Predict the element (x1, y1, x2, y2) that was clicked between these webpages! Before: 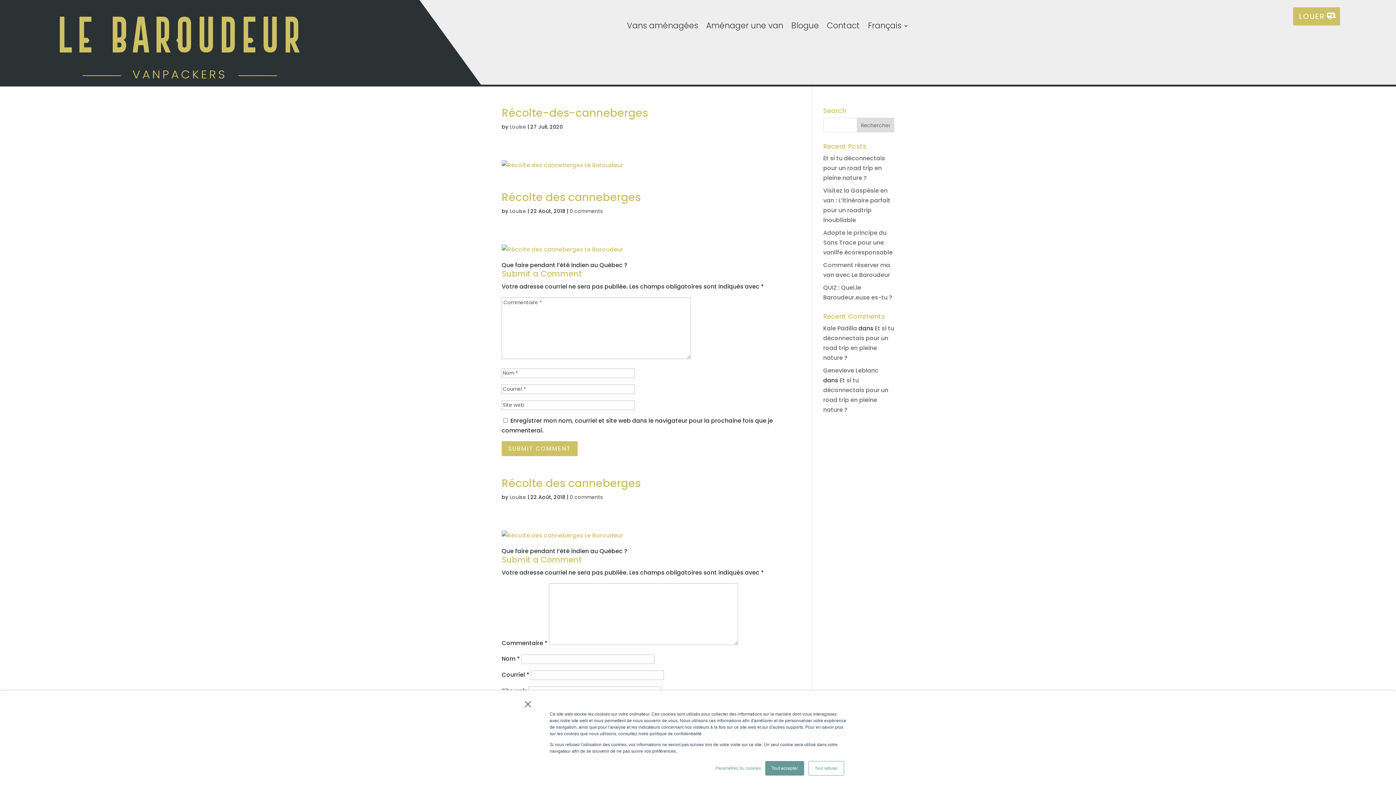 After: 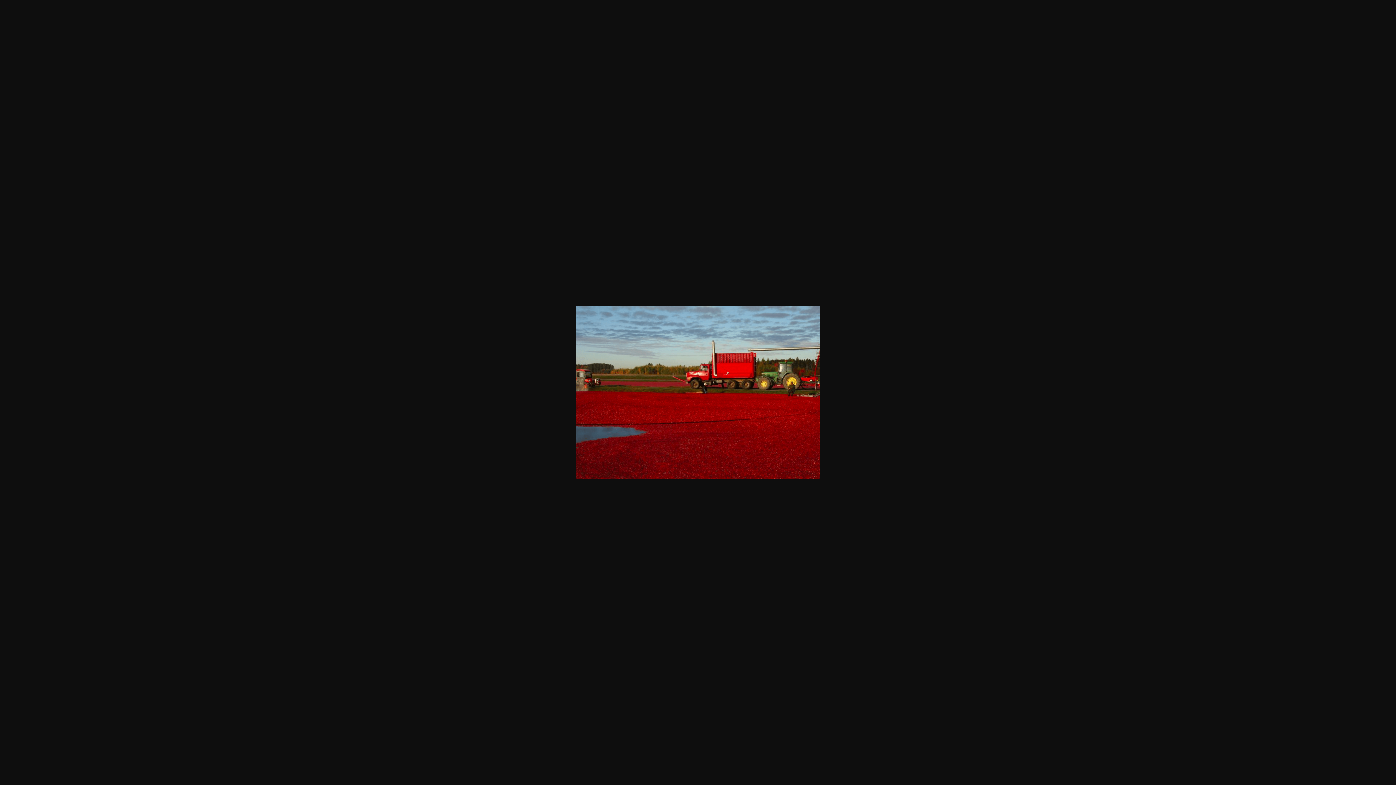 Action: bbox: (501, 245, 623, 253)